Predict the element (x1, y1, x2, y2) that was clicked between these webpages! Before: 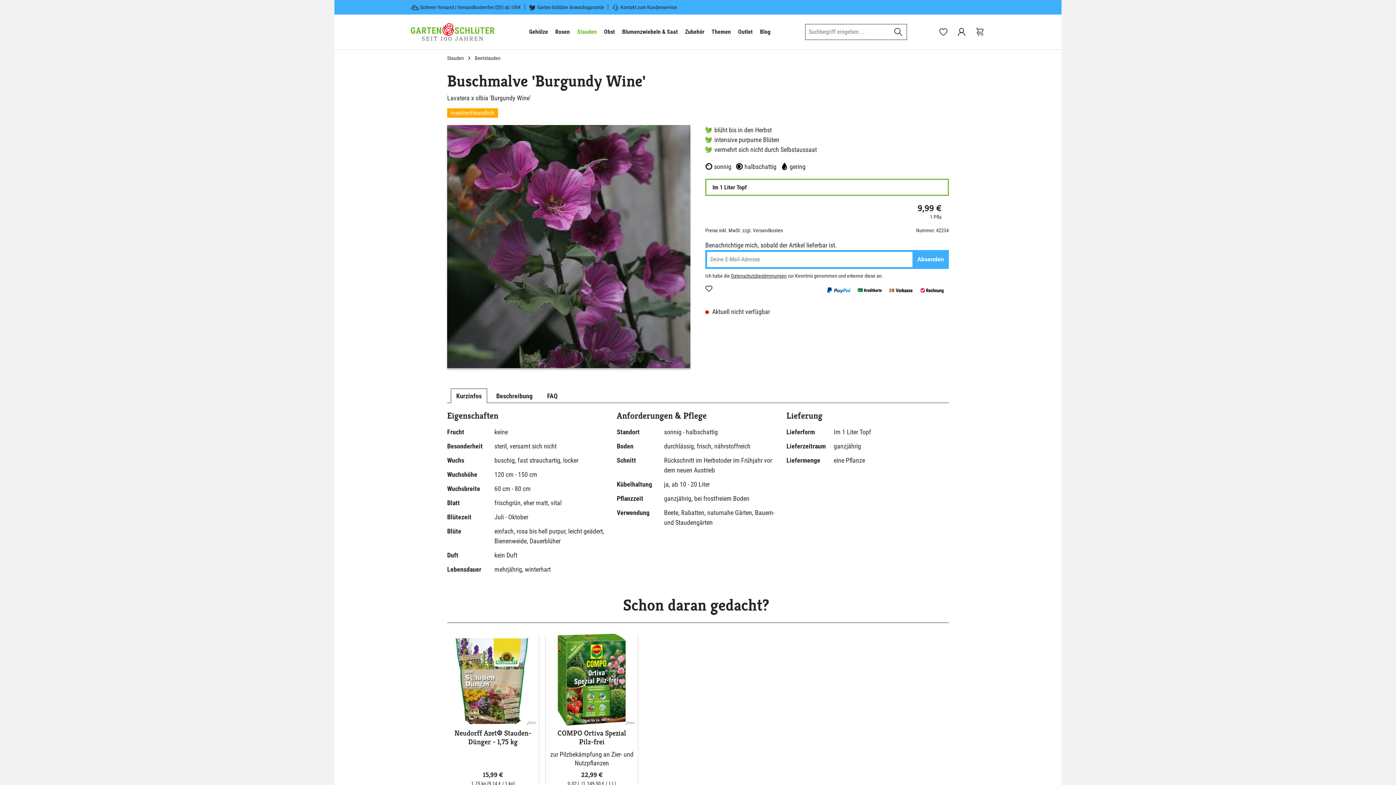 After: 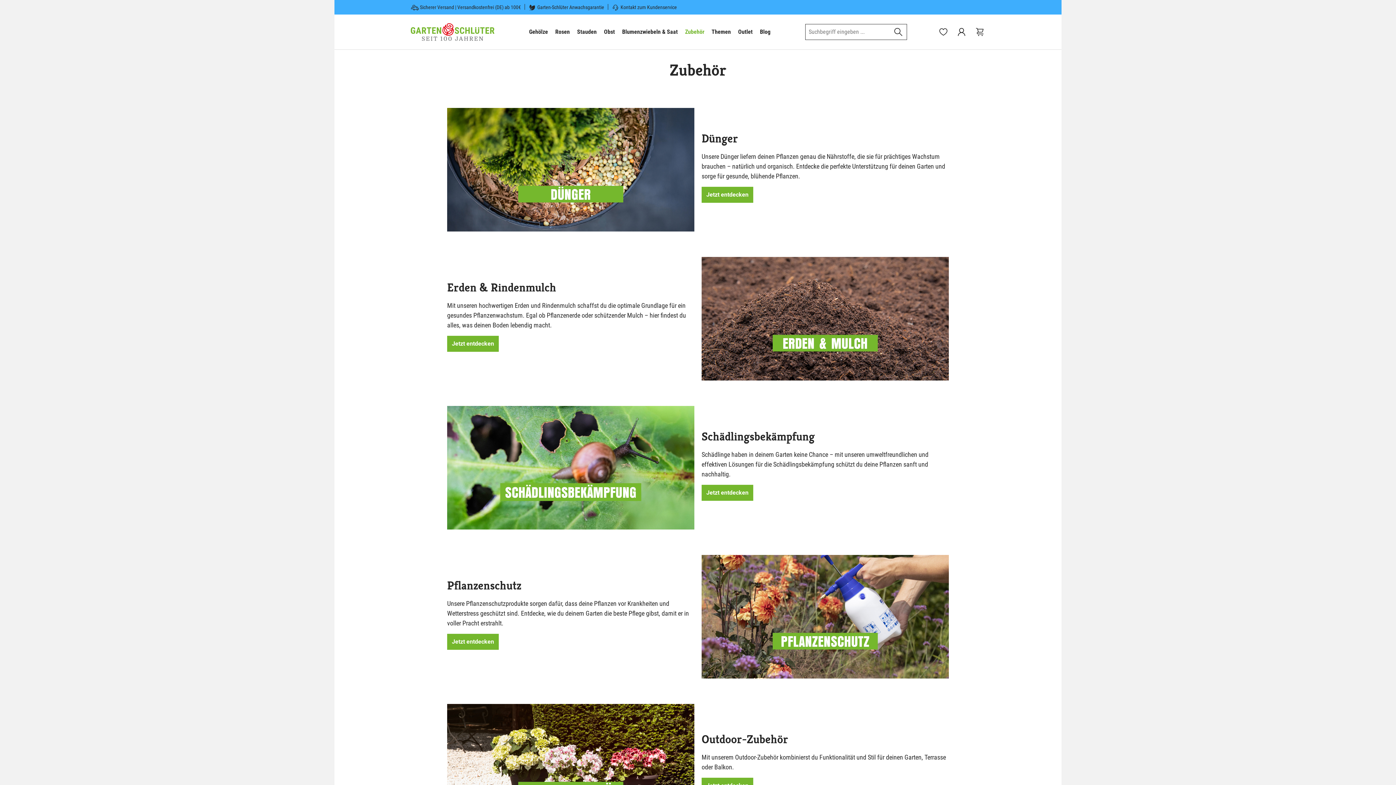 Action: label: Zubehör bbox: (681, 27, 708, 36)